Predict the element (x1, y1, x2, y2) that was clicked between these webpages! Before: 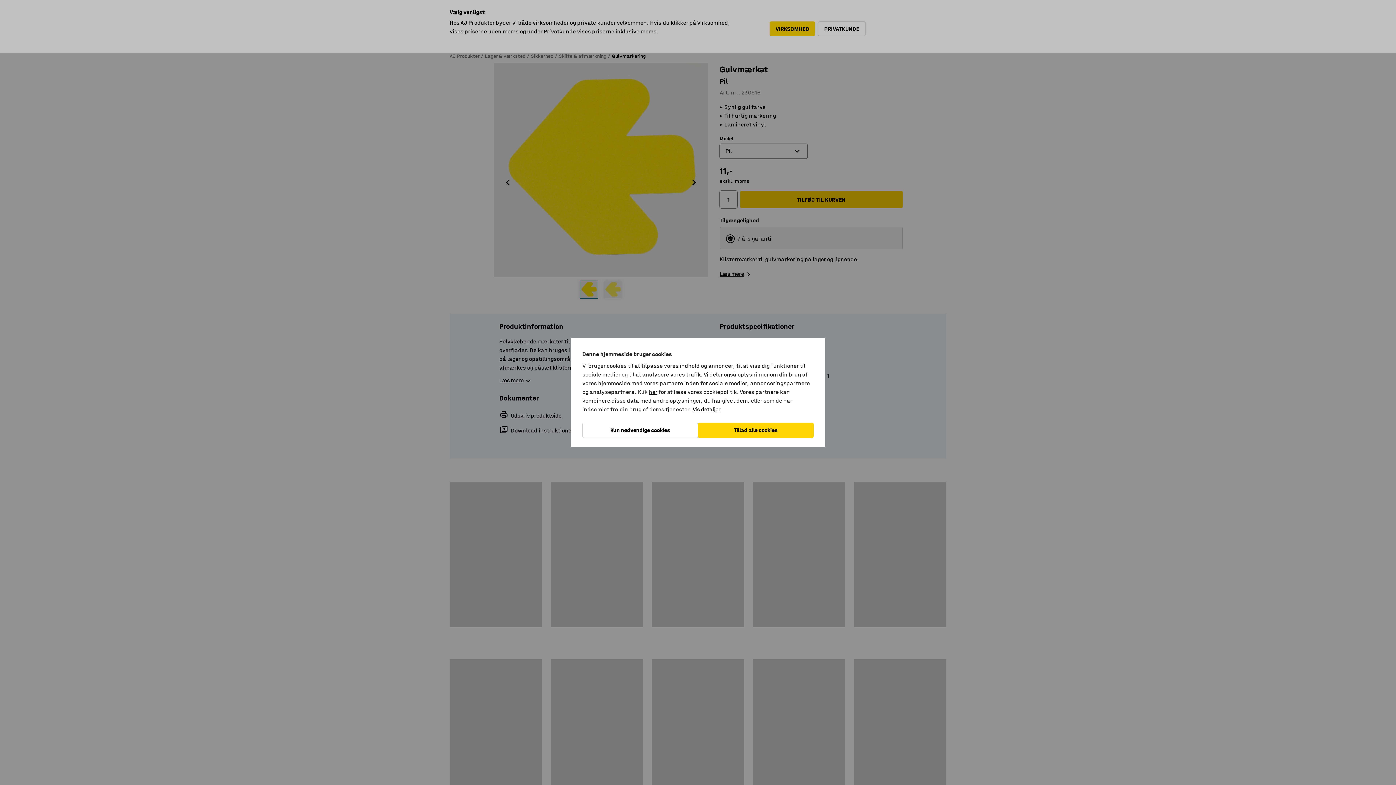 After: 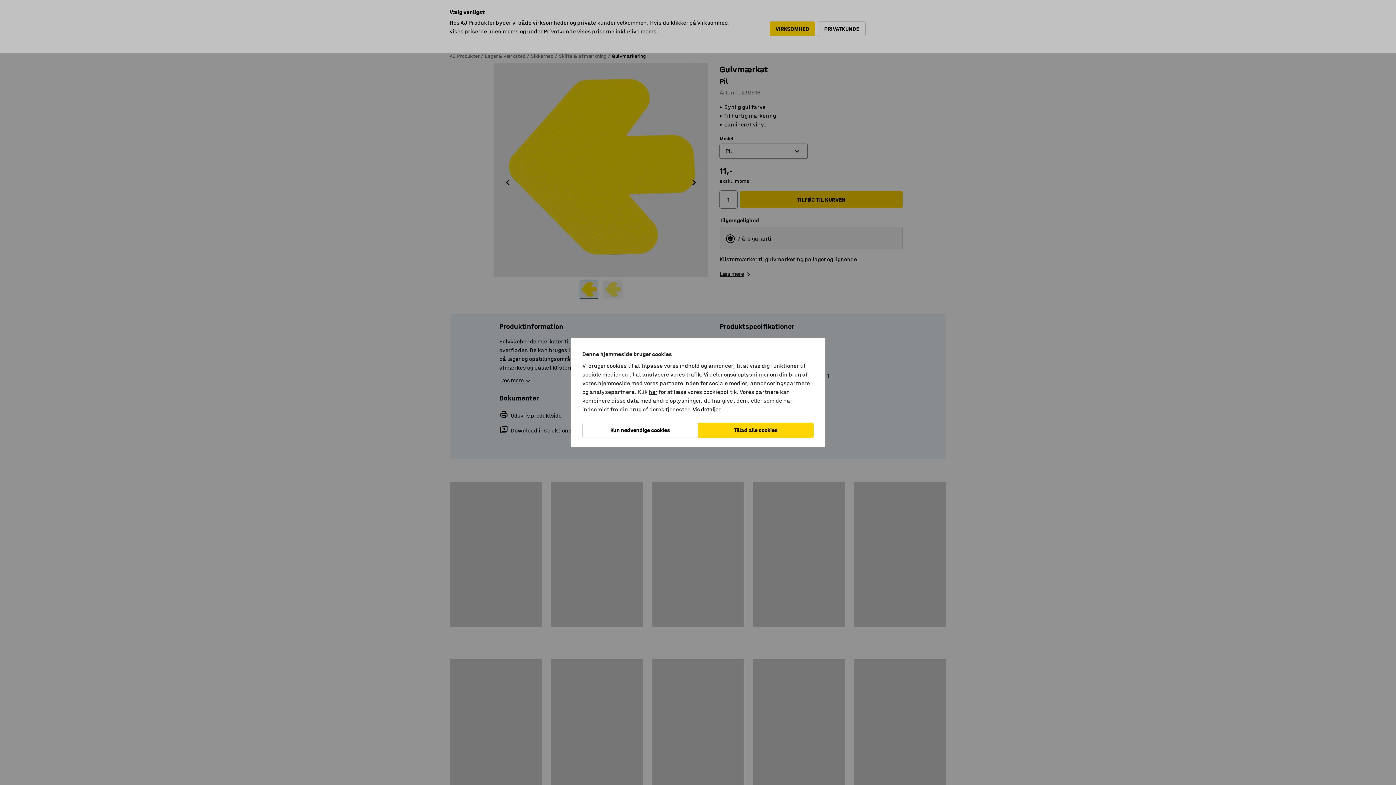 Action: label: her bbox: (649, 388, 657, 395)